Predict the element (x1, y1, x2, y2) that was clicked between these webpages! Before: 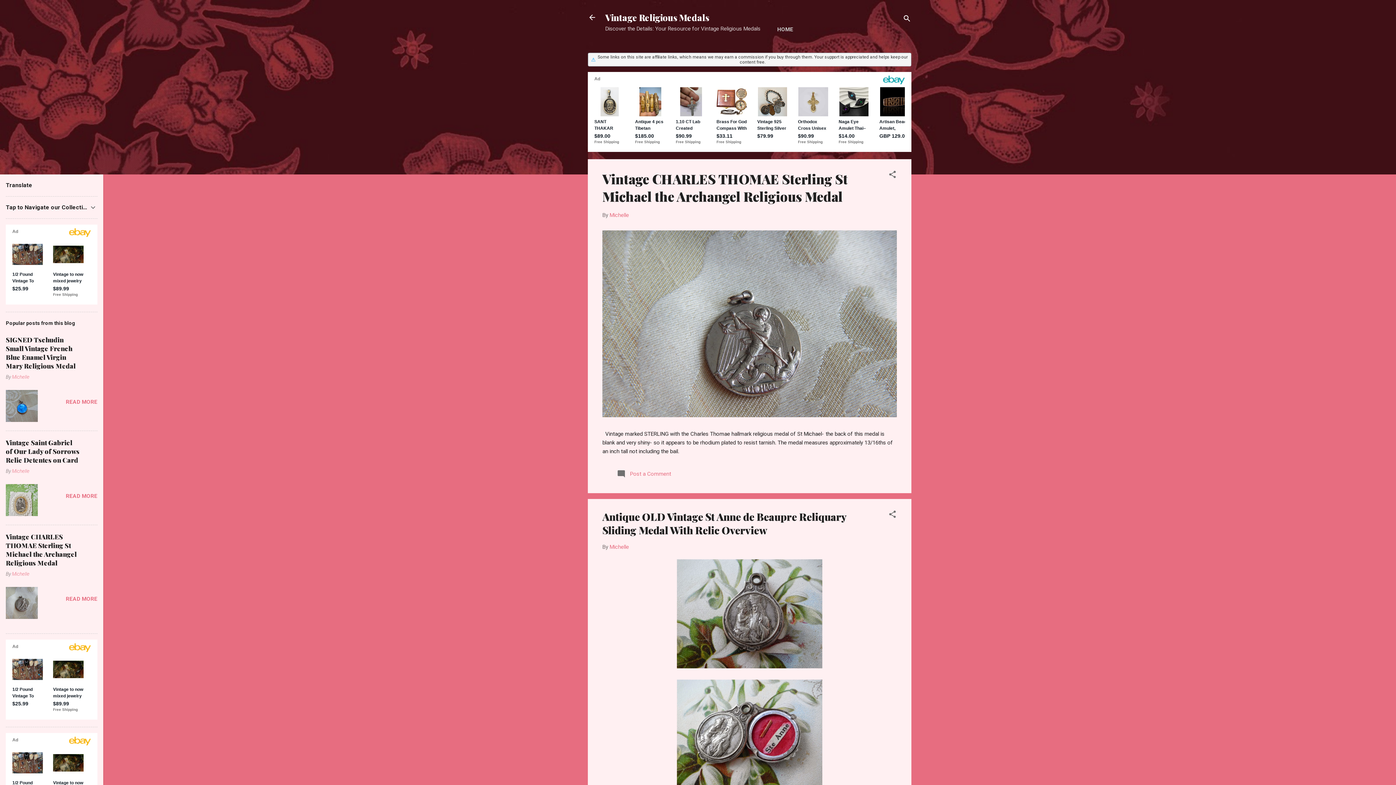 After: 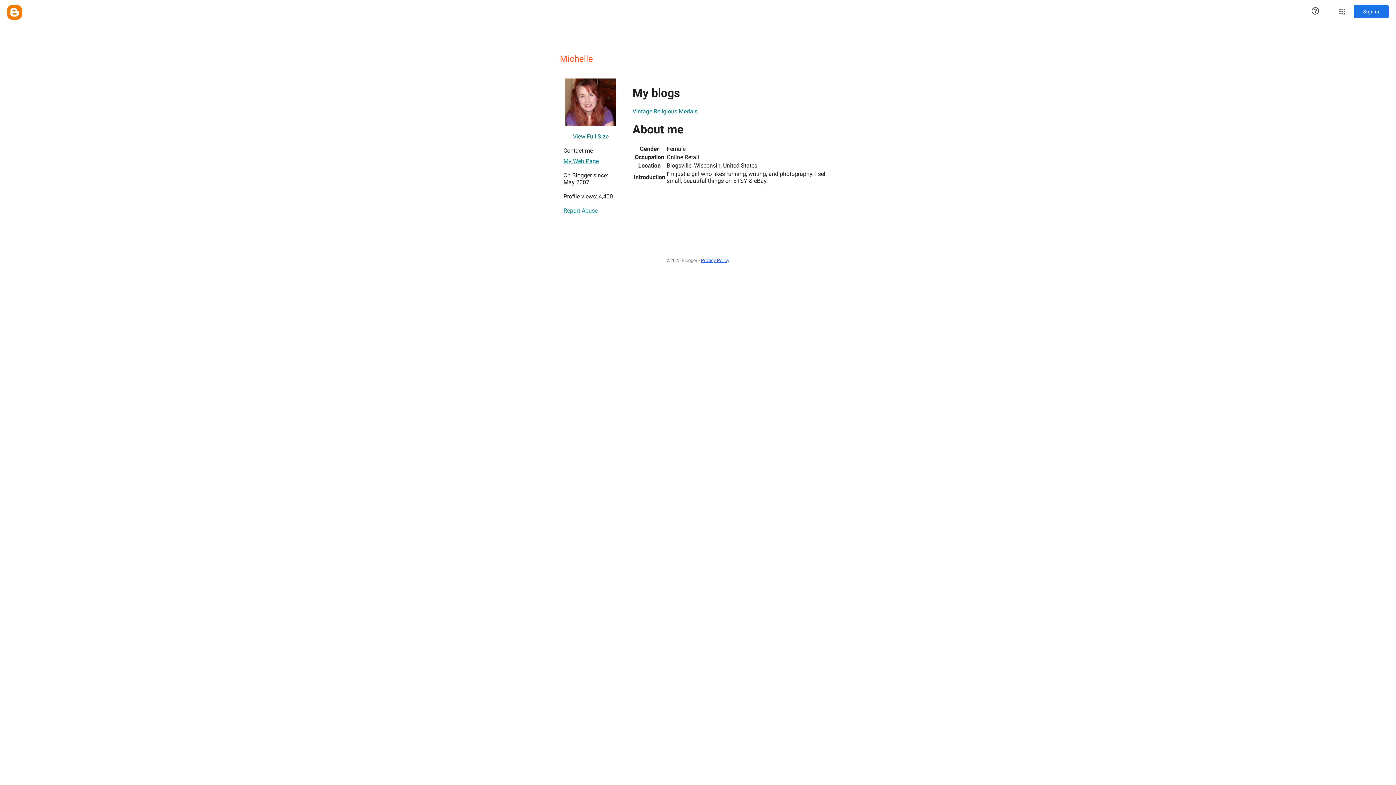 Action: label: Michelle bbox: (12, 571, 29, 577)